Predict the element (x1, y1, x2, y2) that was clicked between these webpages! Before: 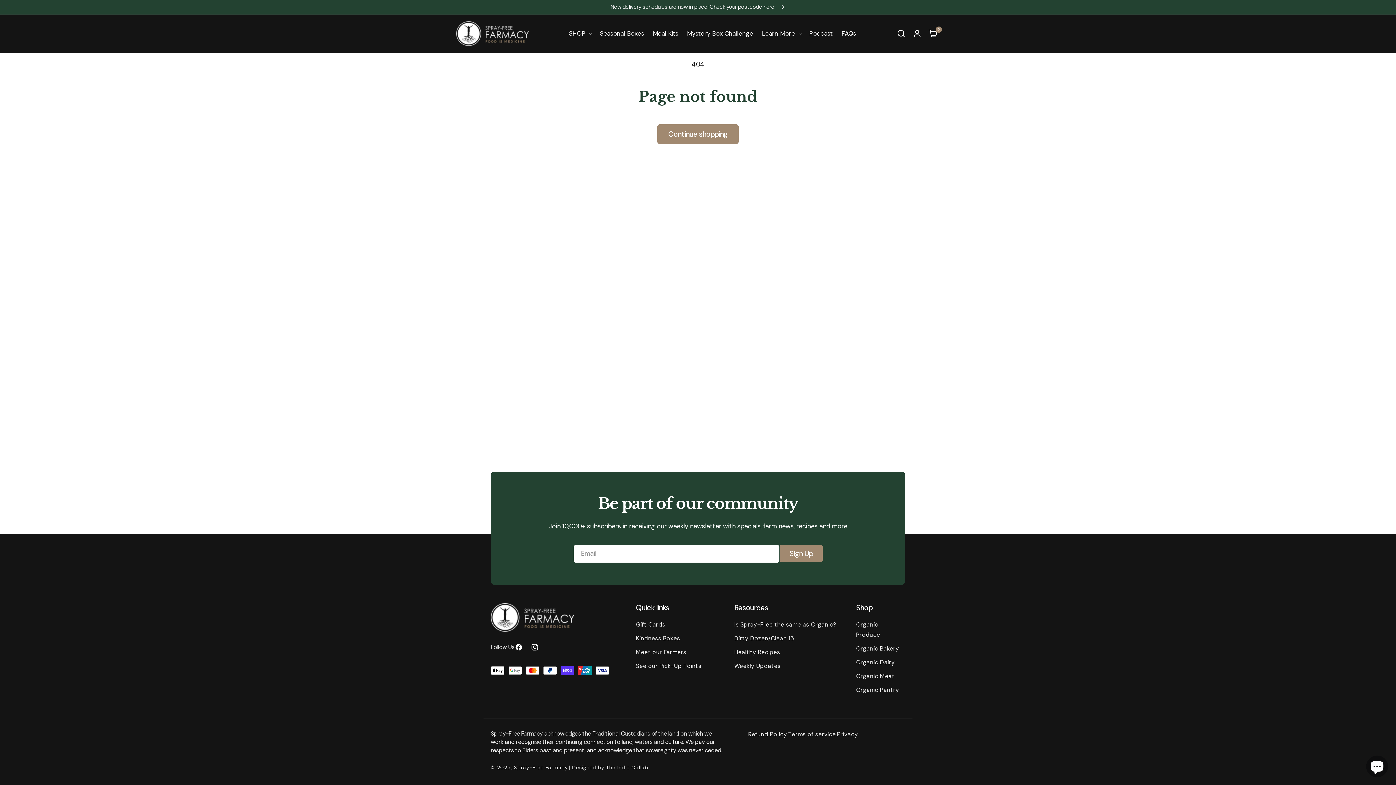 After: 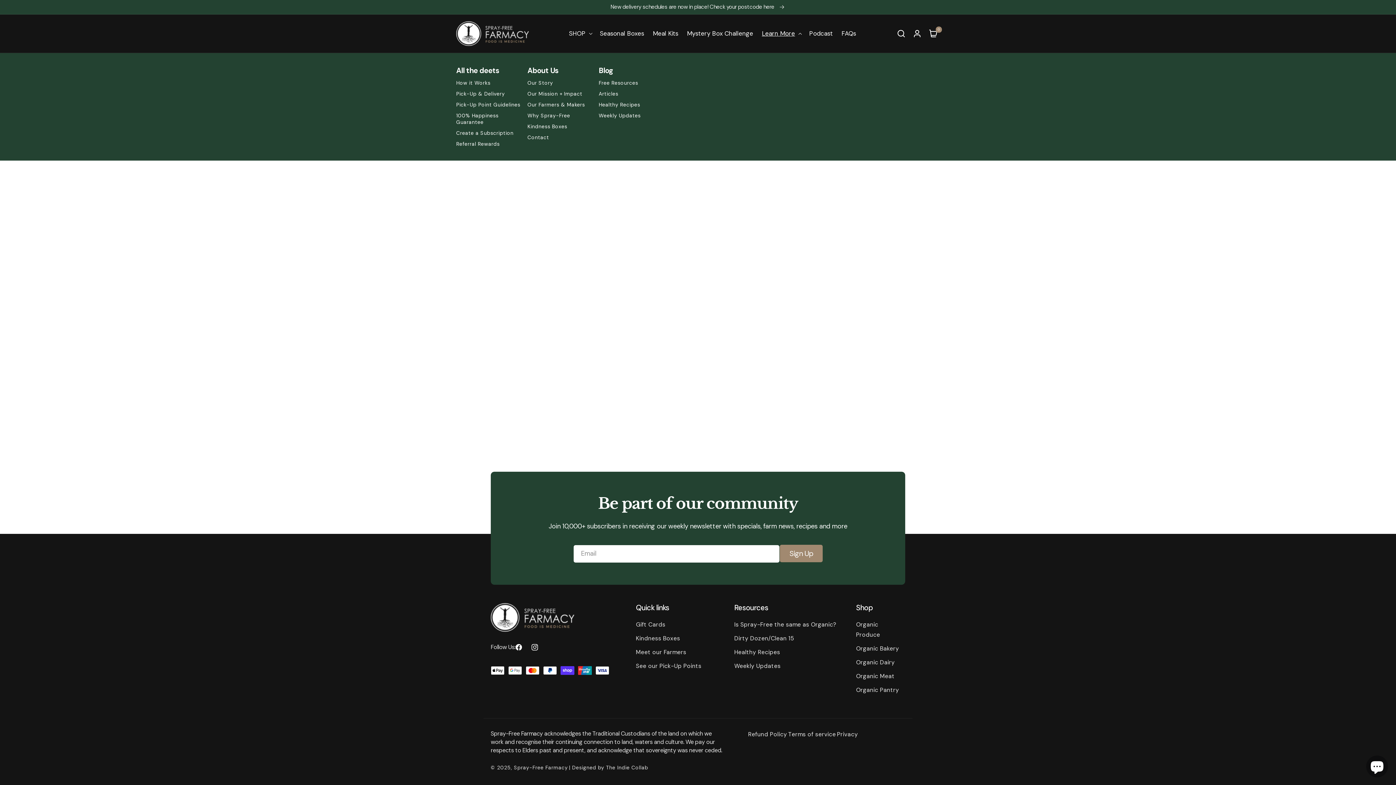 Action: label: Learn More bbox: (757, 25, 805, 41)